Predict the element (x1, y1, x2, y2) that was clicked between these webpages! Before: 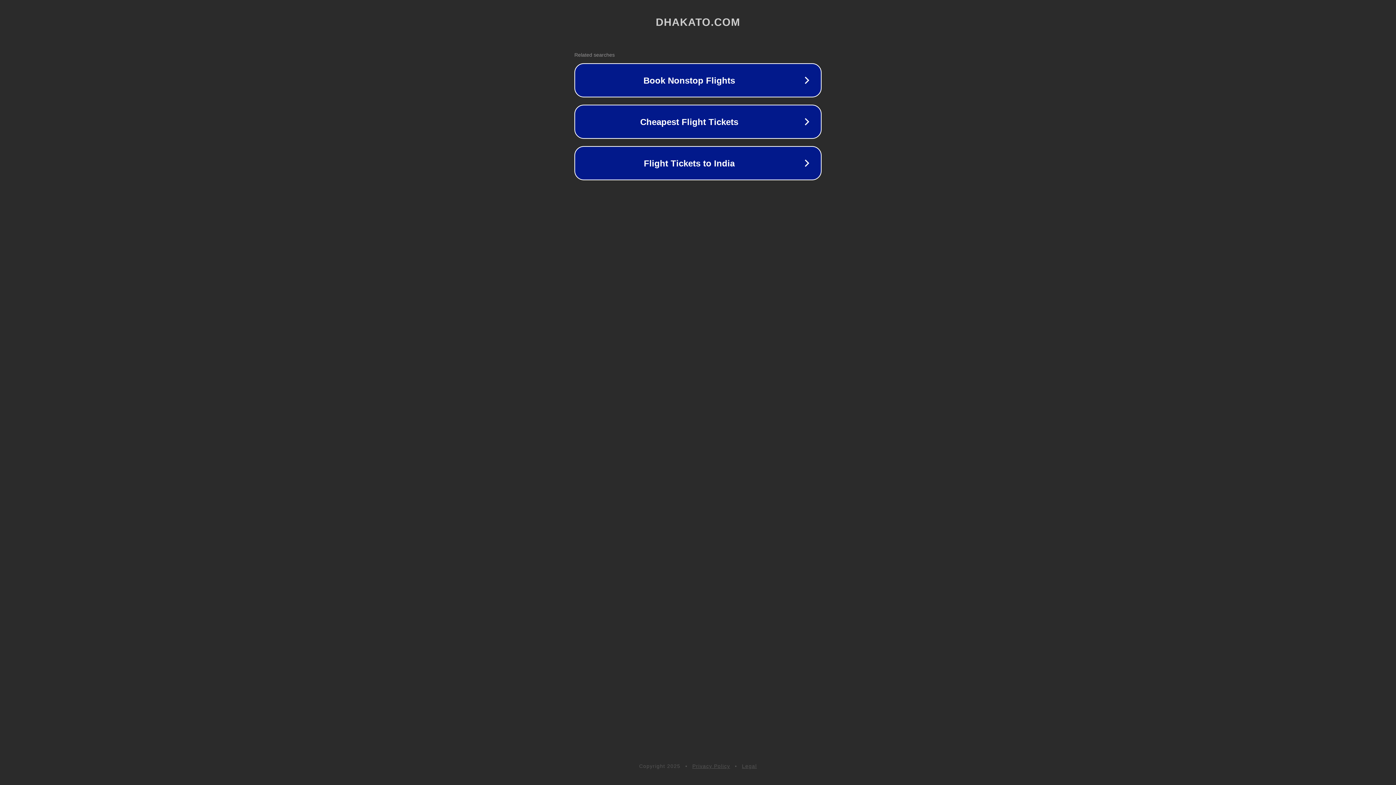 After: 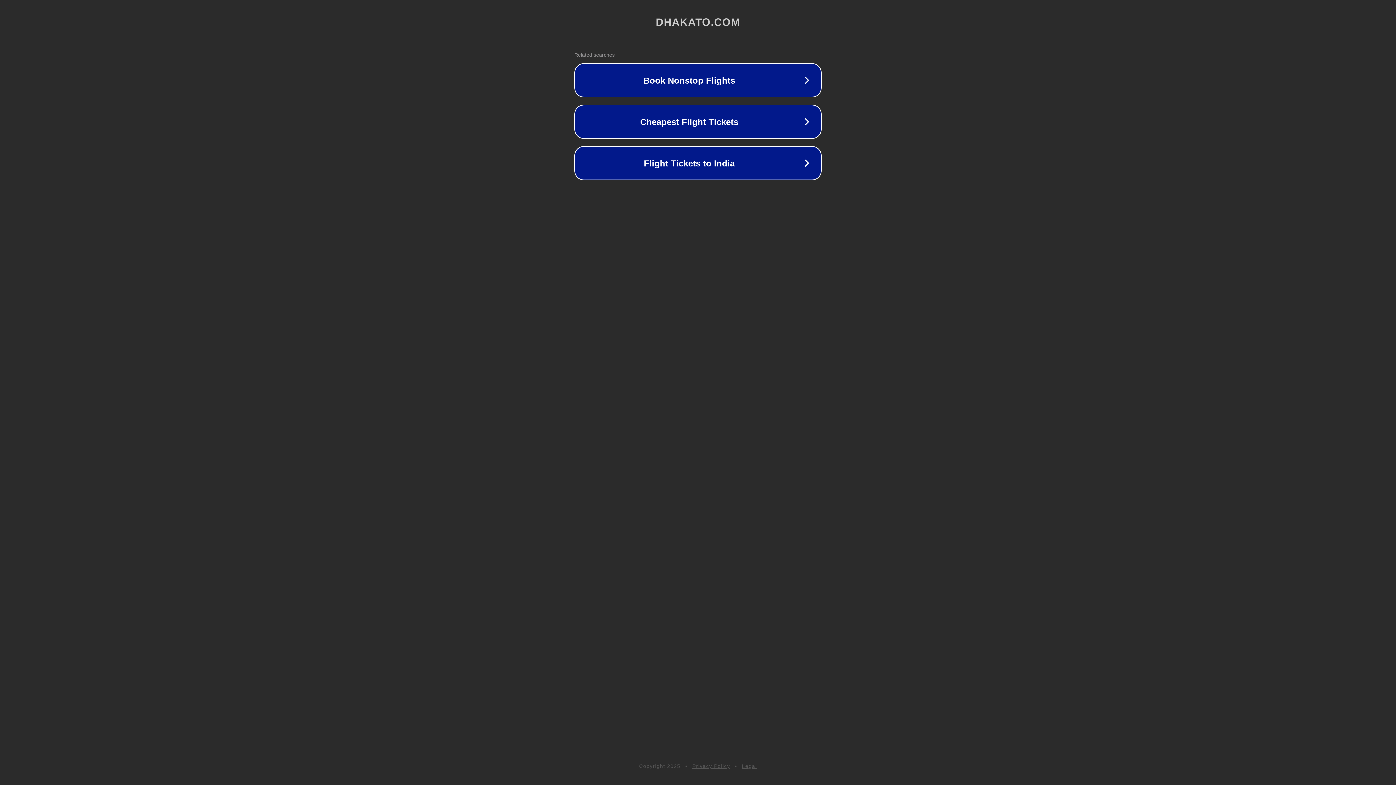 Action: bbox: (692, 763, 730, 769) label: Privacy Policy